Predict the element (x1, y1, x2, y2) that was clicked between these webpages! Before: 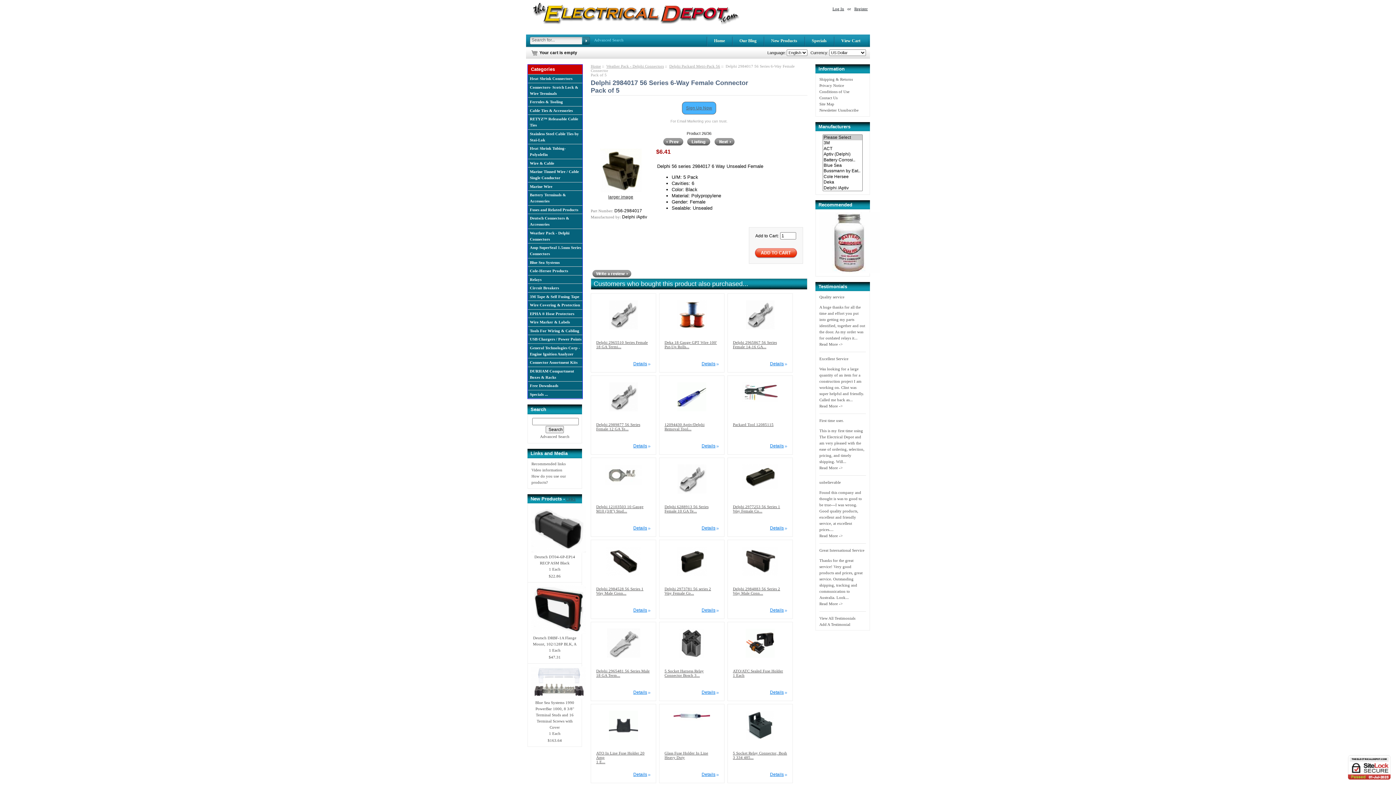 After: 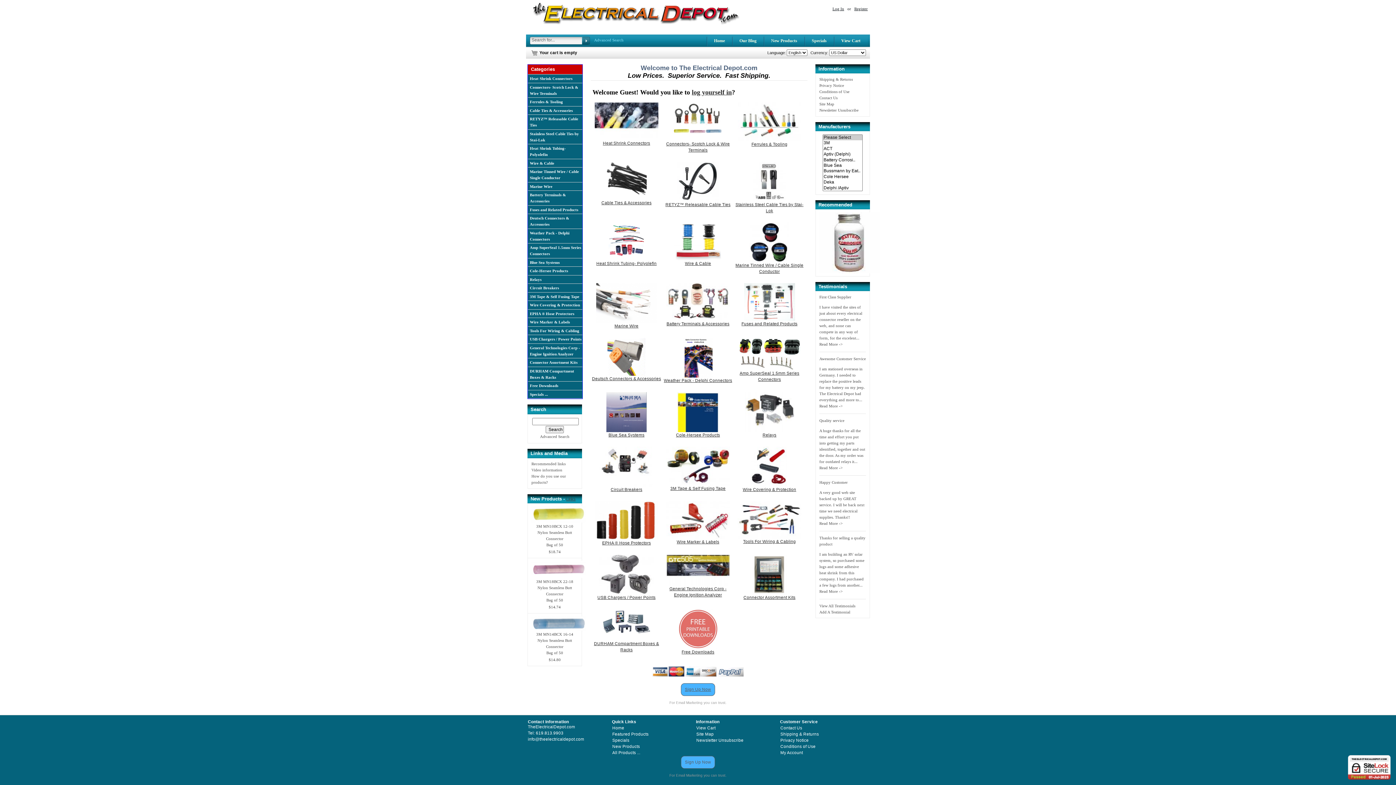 Action: bbox: (527, 22, 739, 26)